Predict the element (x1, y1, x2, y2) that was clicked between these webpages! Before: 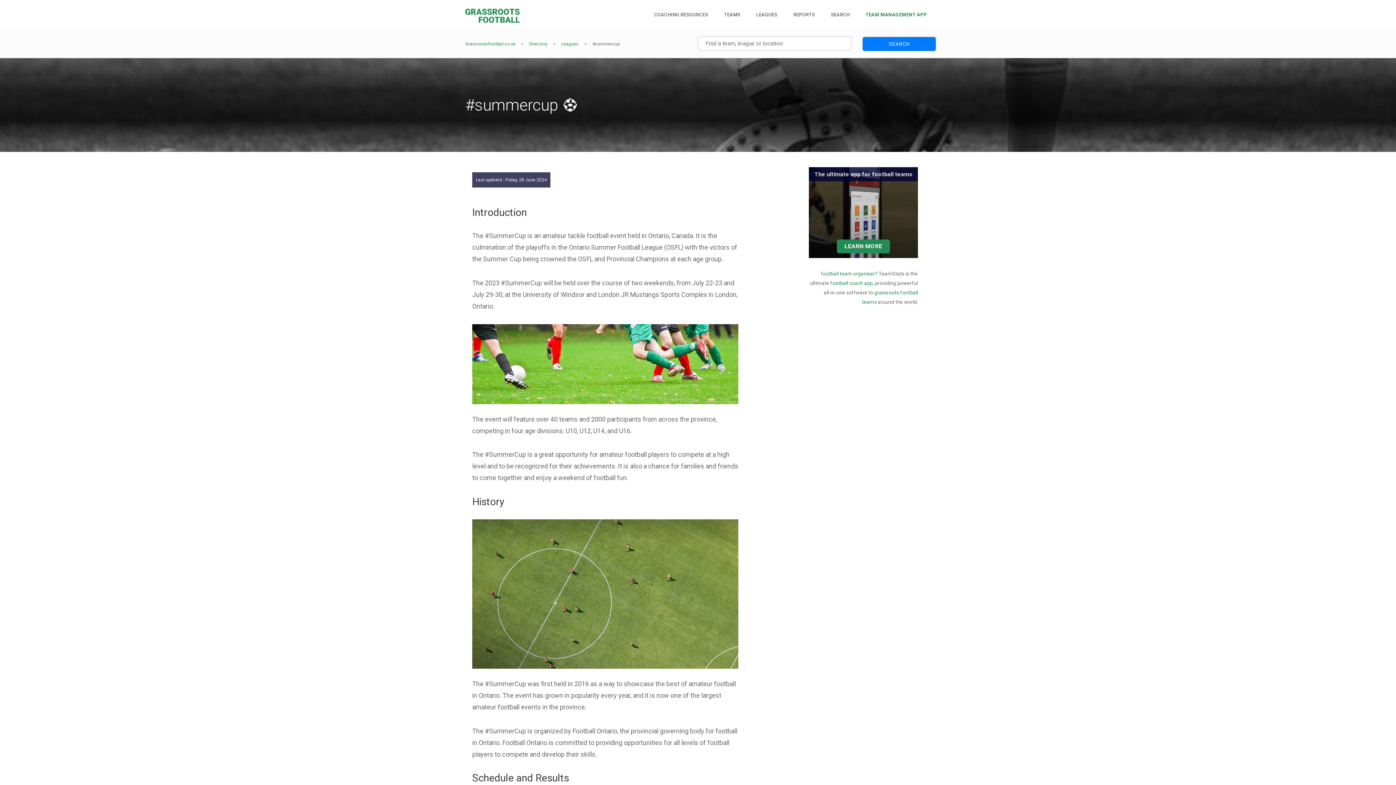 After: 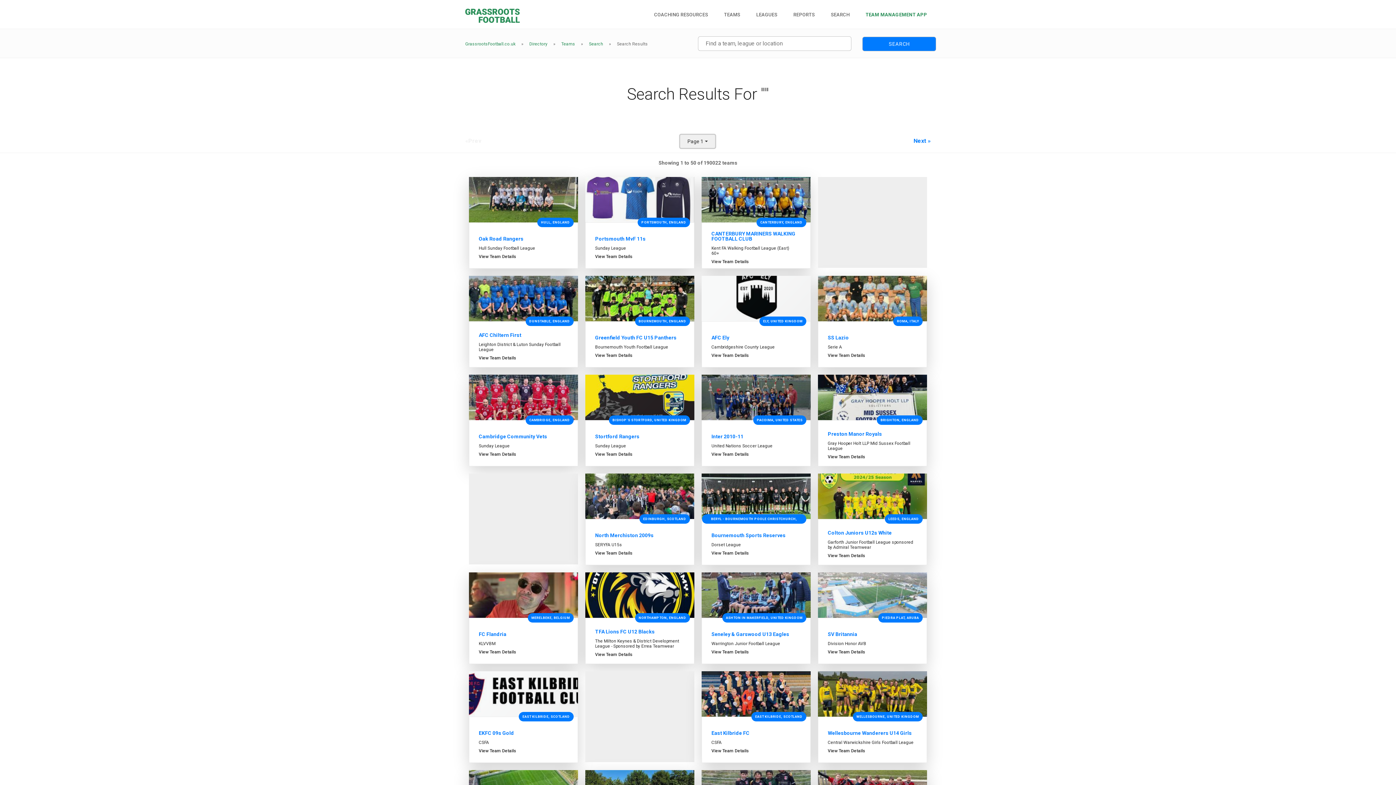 Action: label: SEARCH bbox: (862, 36, 936, 51)